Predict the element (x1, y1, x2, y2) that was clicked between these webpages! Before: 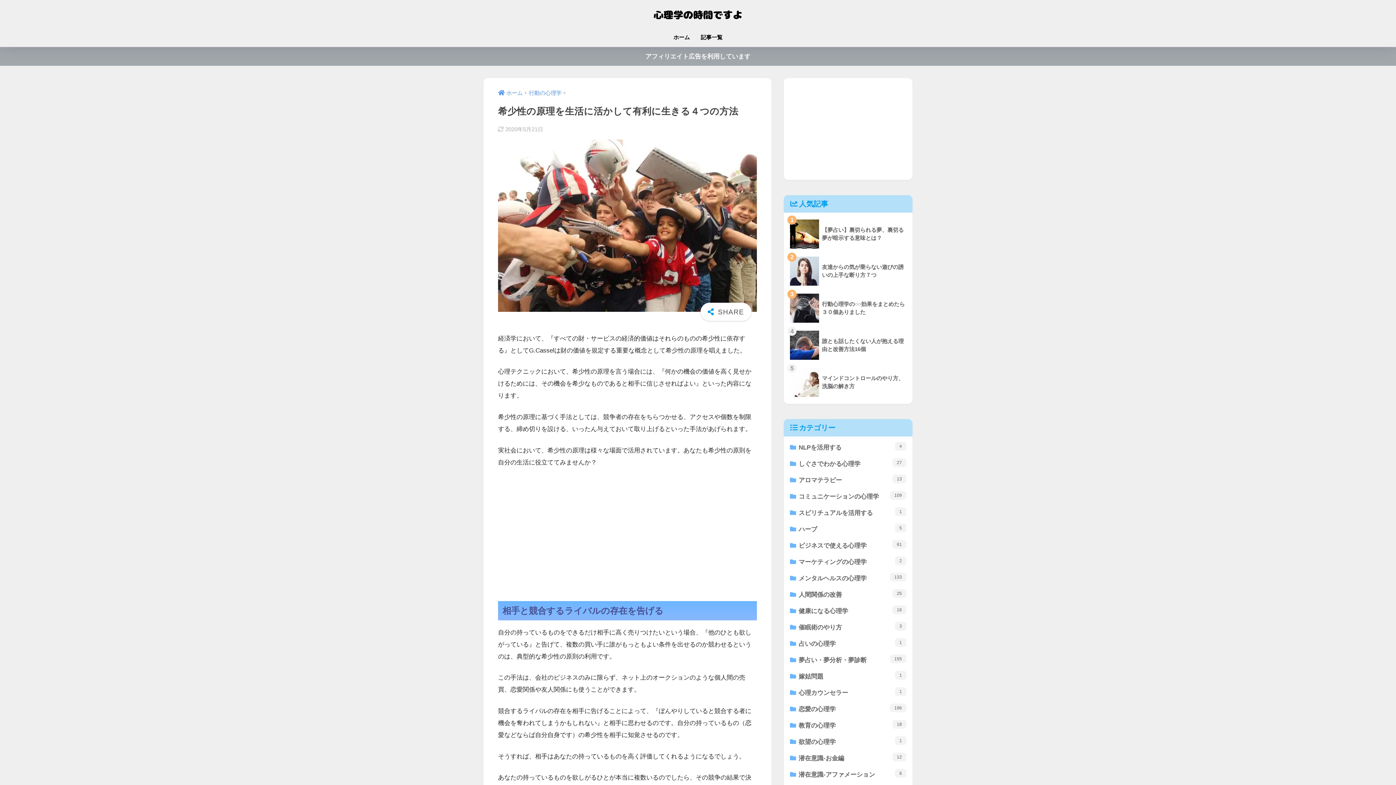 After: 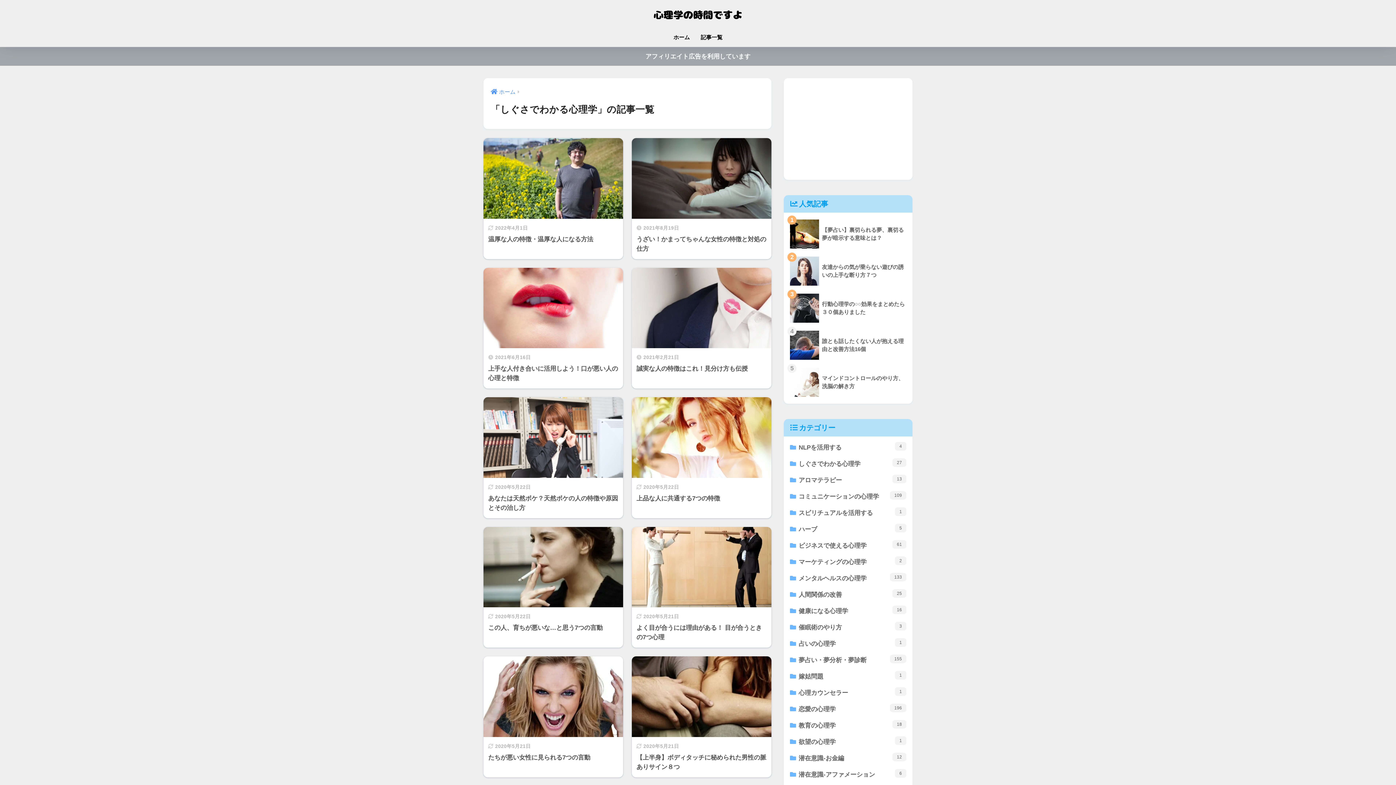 Action: label: しぐさでわかる心理学
27 bbox: (787, 456, 909, 472)